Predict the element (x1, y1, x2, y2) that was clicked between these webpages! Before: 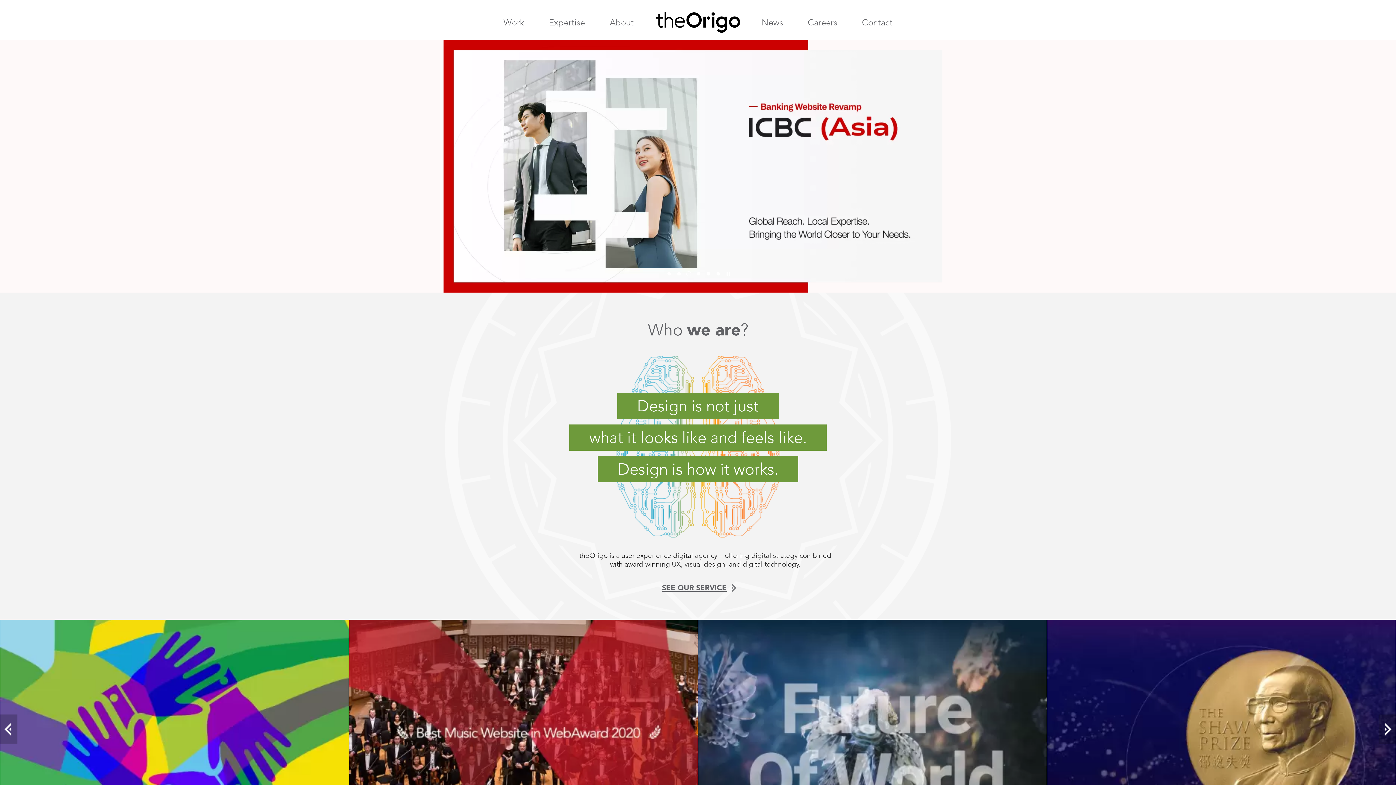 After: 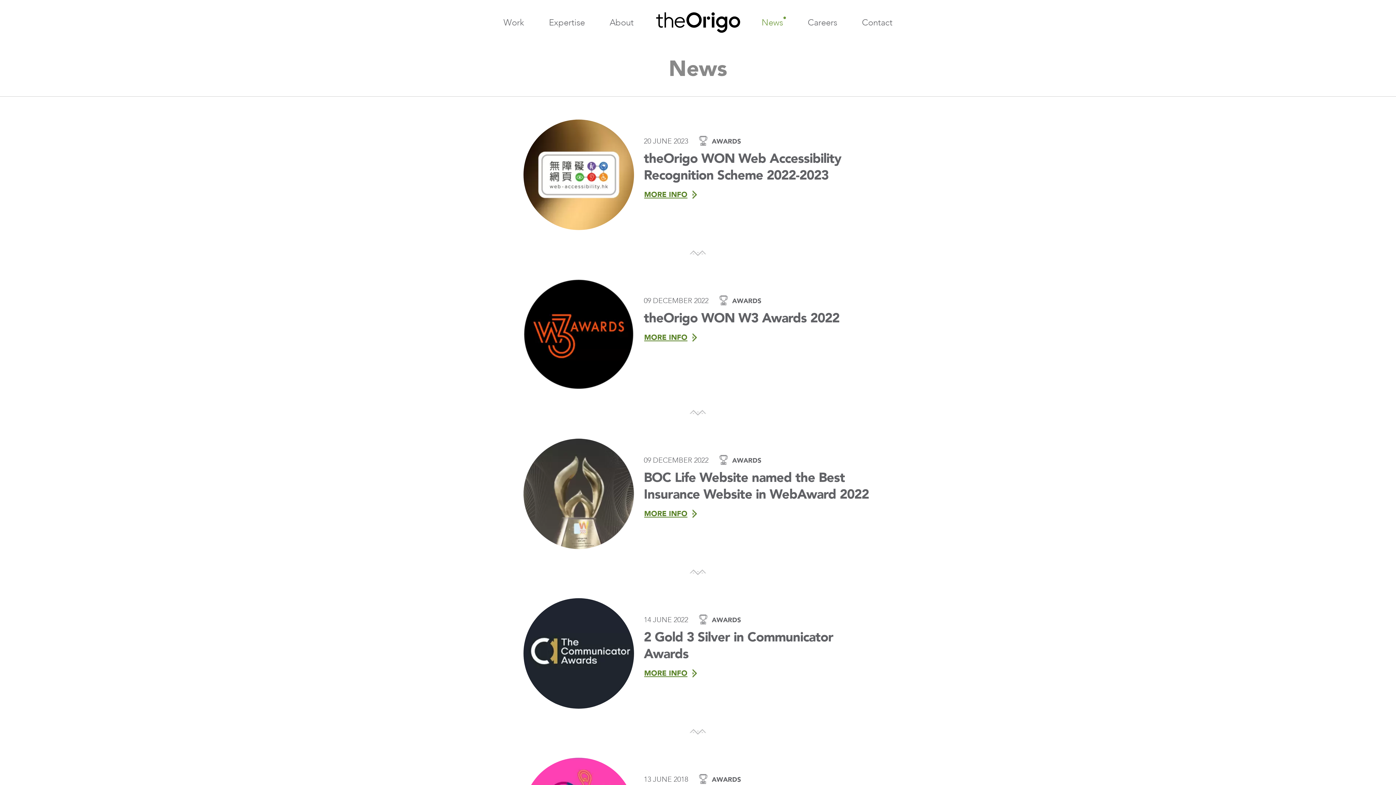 Action: label: News bbox: (737, 0, 783, 39)